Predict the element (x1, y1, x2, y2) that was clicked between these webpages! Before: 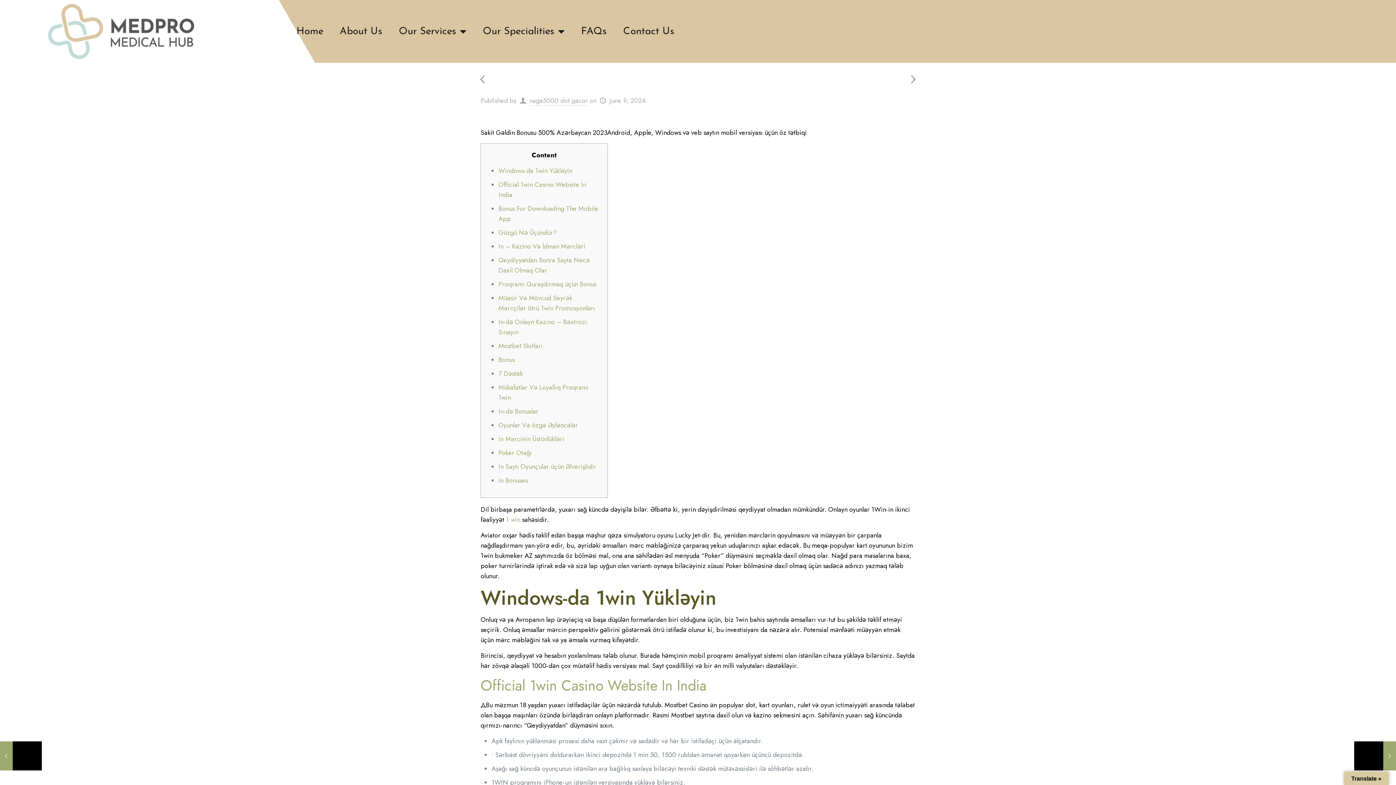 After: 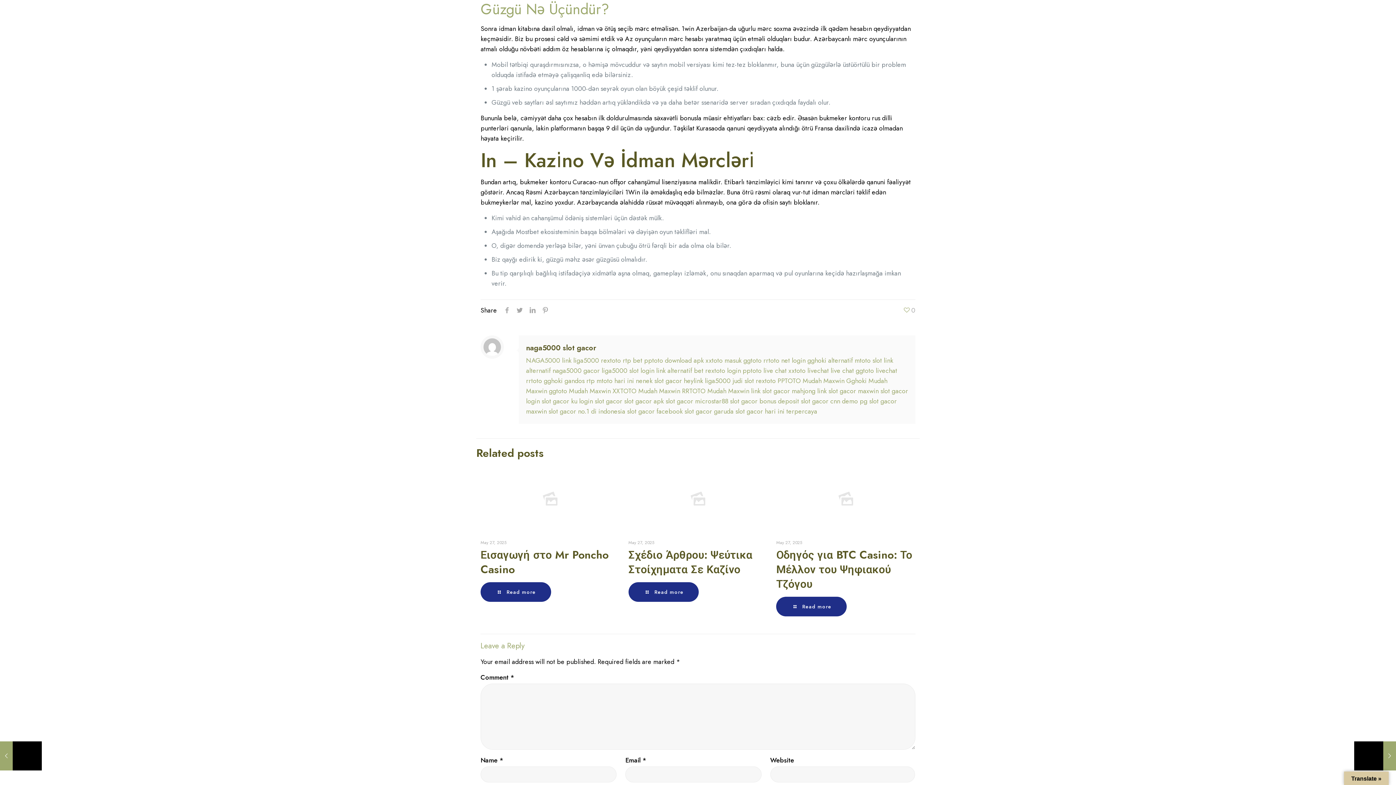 Action: label: Güzgü Nə Üçündür? bbox: (498, 228, 556, 237)